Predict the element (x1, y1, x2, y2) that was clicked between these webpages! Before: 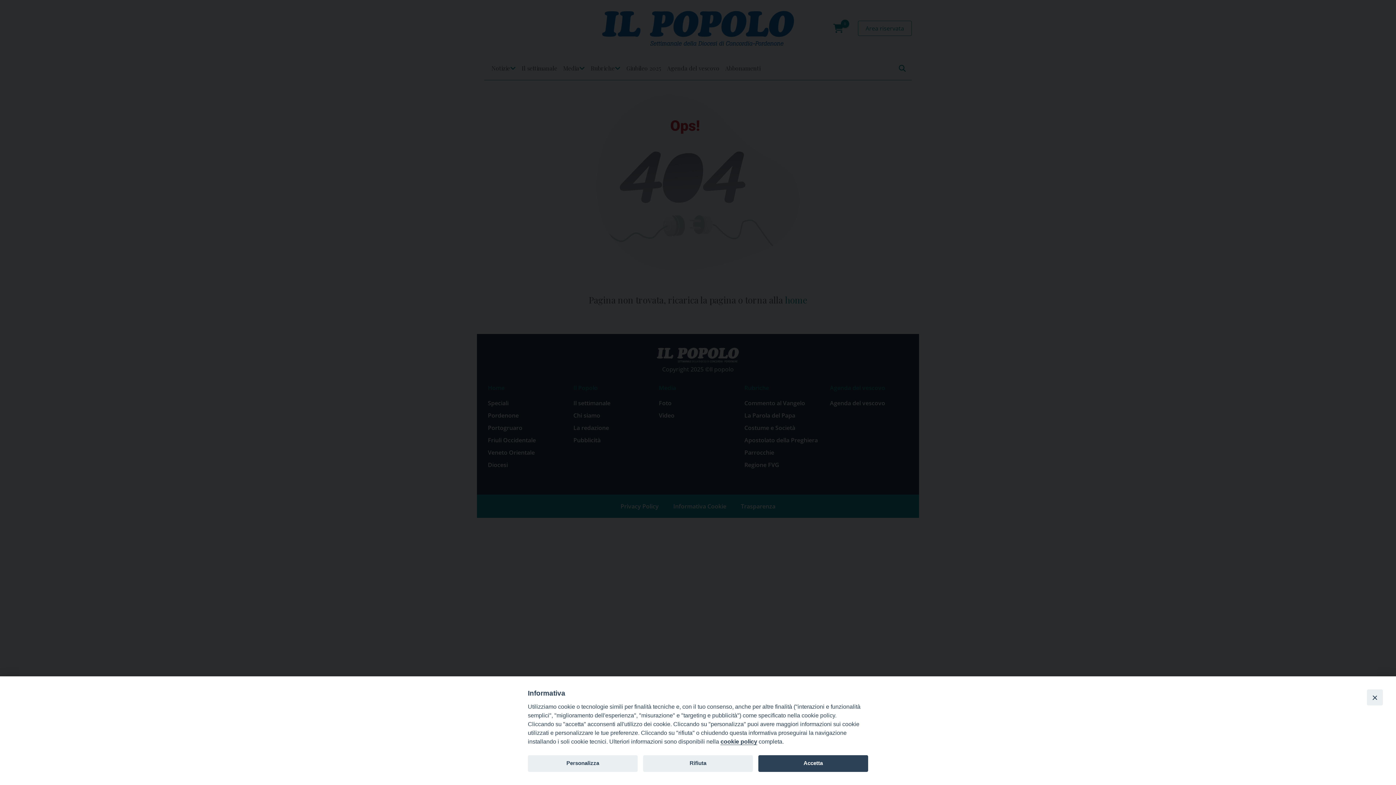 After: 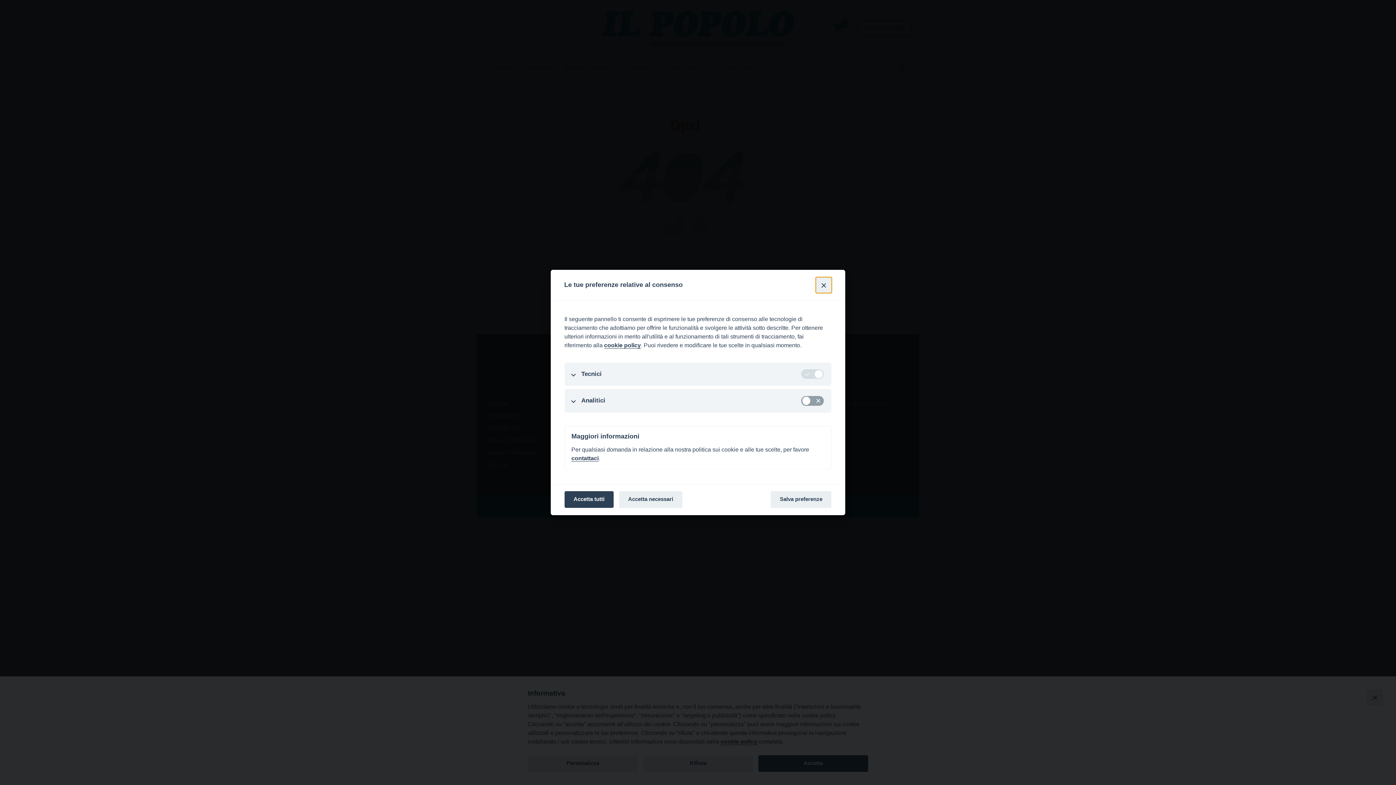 Action: bbox: (528, 755, 637, 772) label: Personalizza